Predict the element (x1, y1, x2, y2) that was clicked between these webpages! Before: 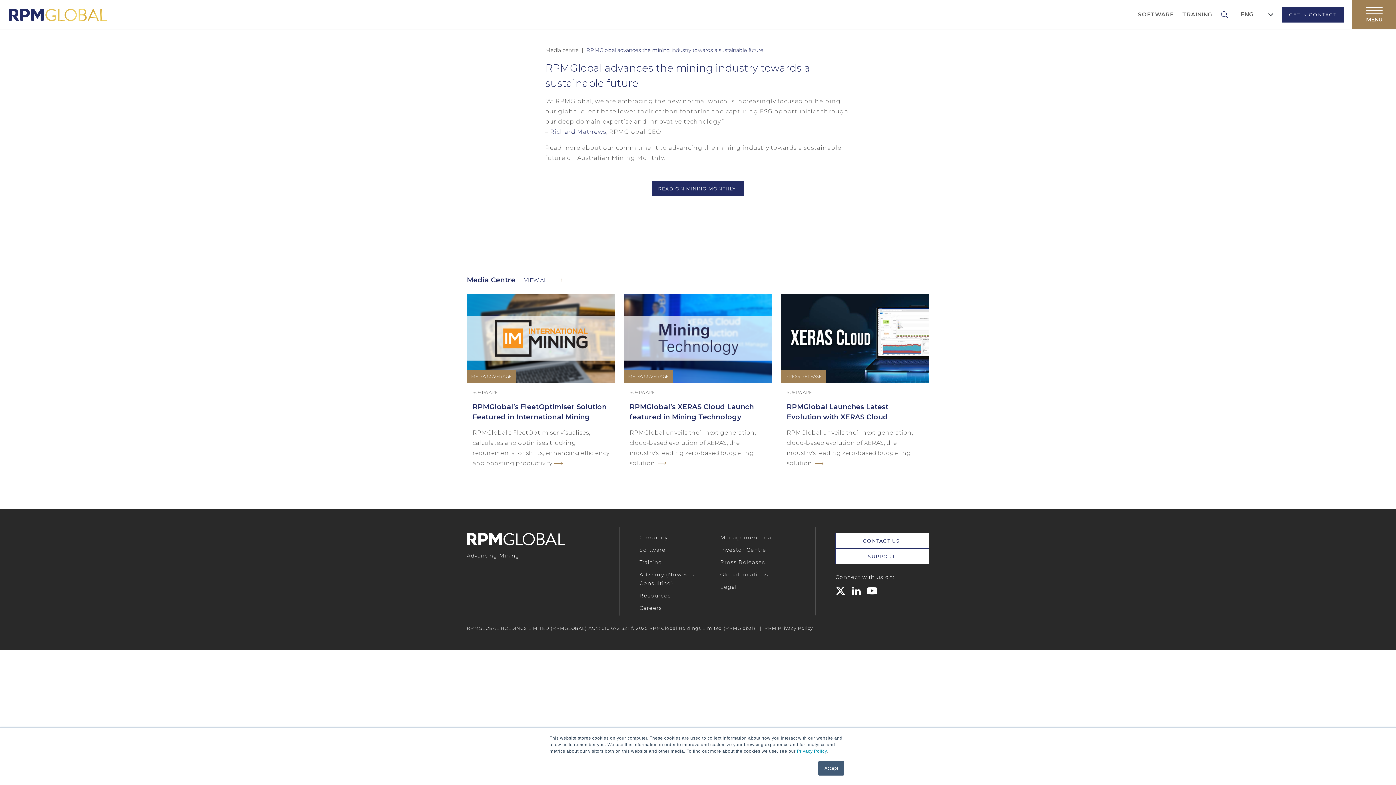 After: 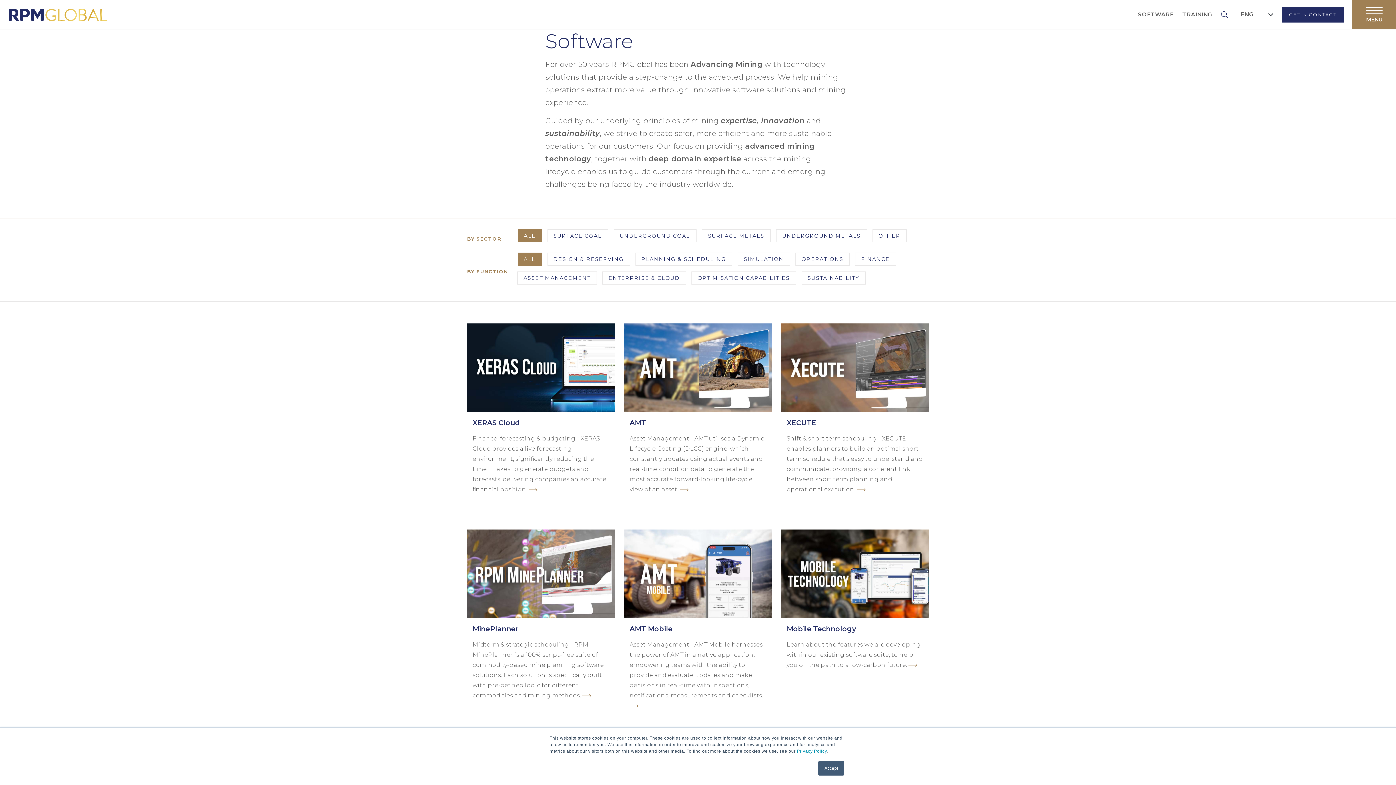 Action: bbox: (639, 546, 665, 553) label: Software